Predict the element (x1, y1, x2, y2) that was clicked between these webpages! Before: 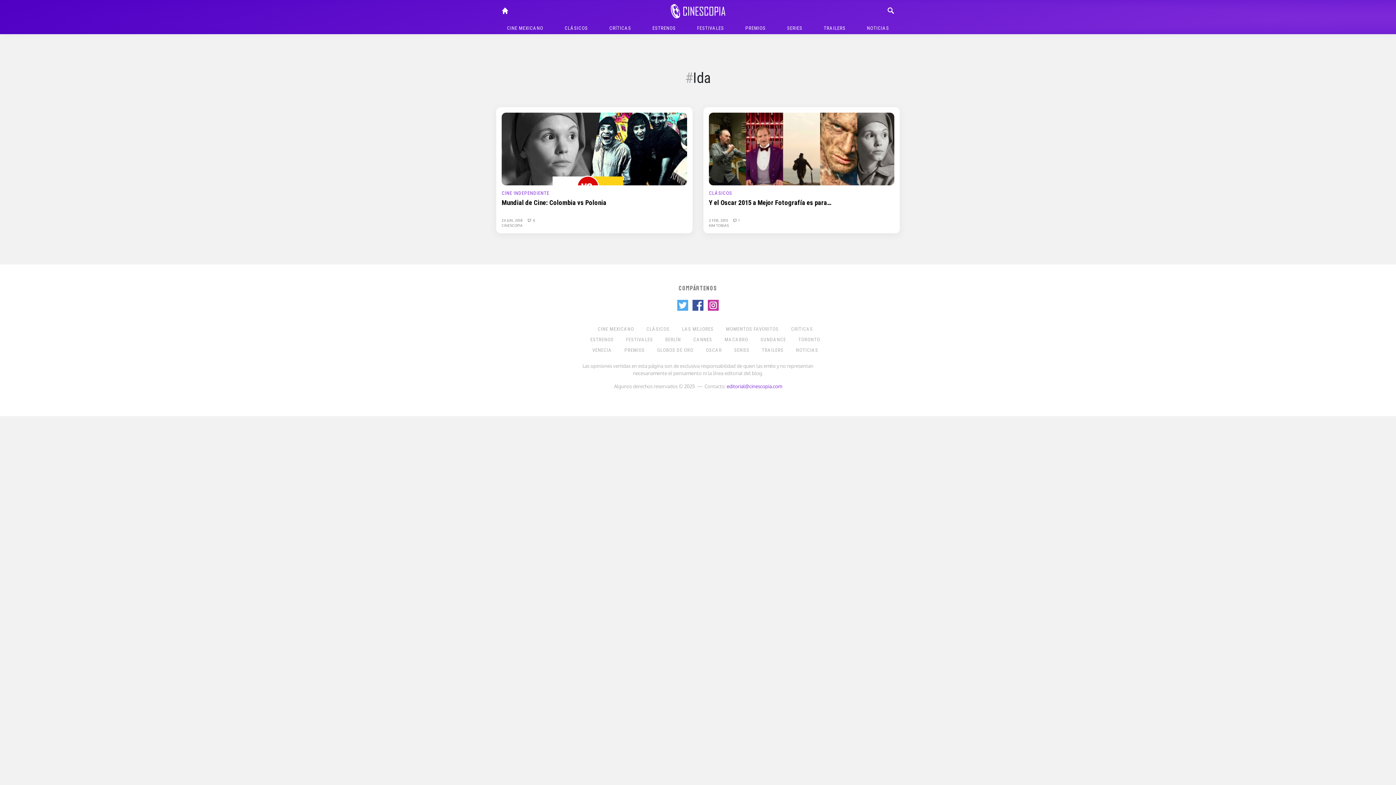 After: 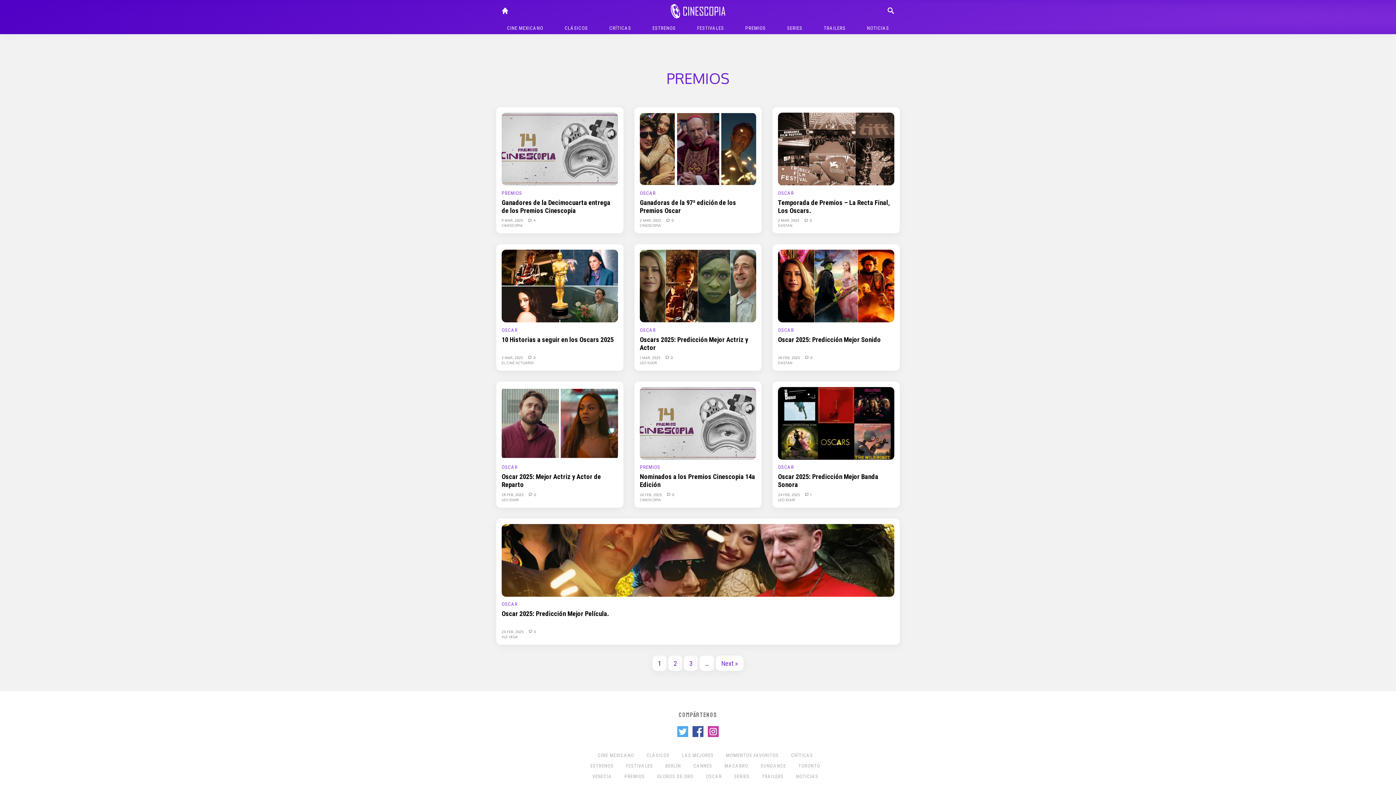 Action: bbox: (734, 22, 776, 34) label: PREMIOS